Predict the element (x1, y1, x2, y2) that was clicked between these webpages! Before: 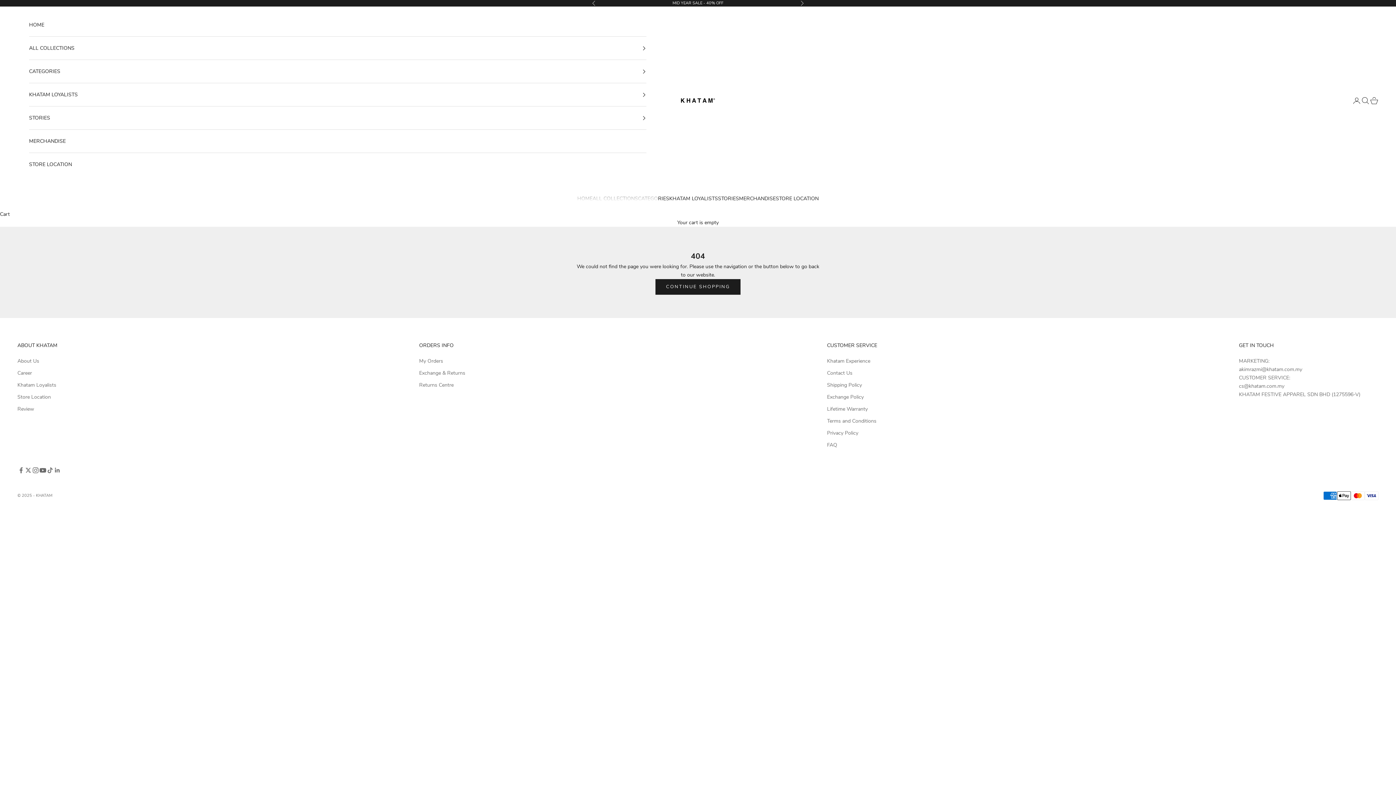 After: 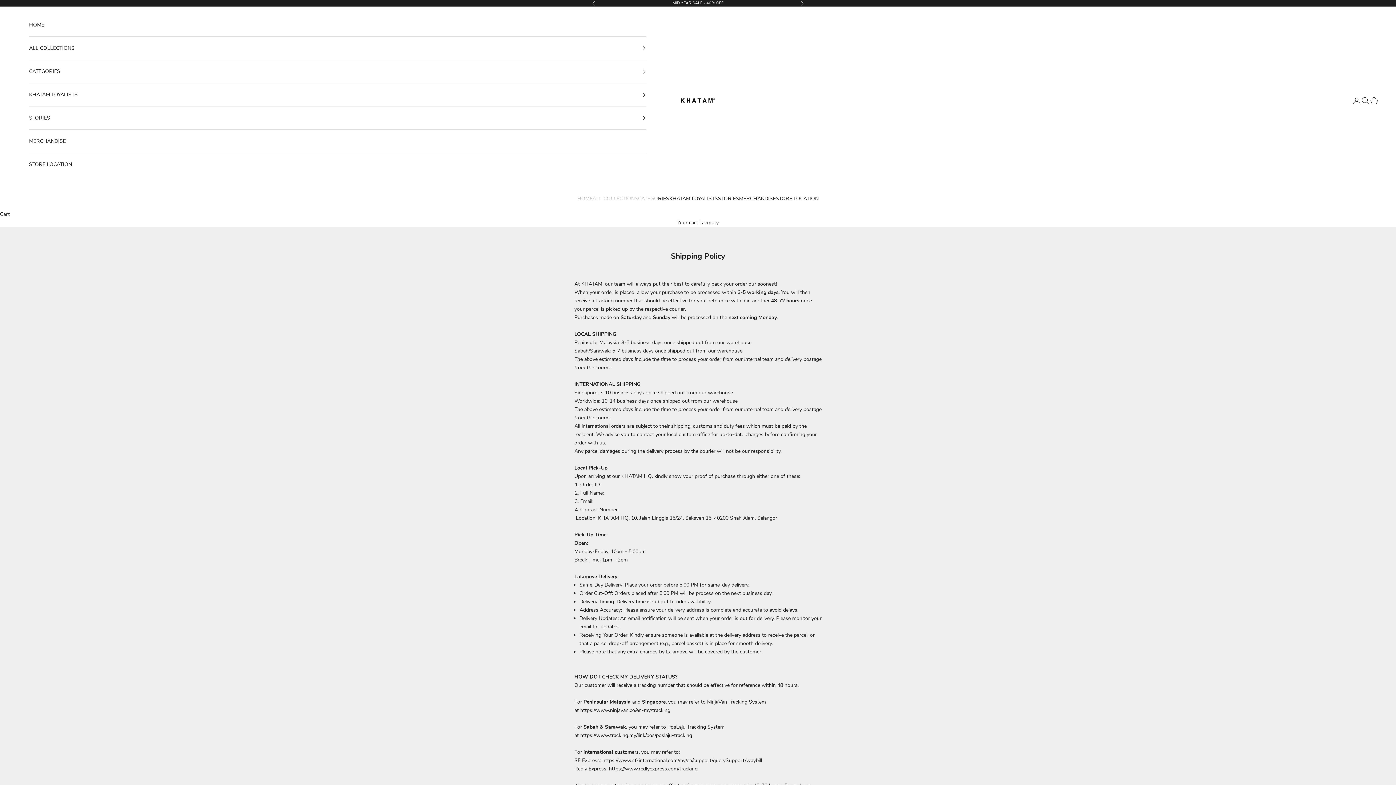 Action: label: Shipping Policy bbox: (827, 381, 862, 388)